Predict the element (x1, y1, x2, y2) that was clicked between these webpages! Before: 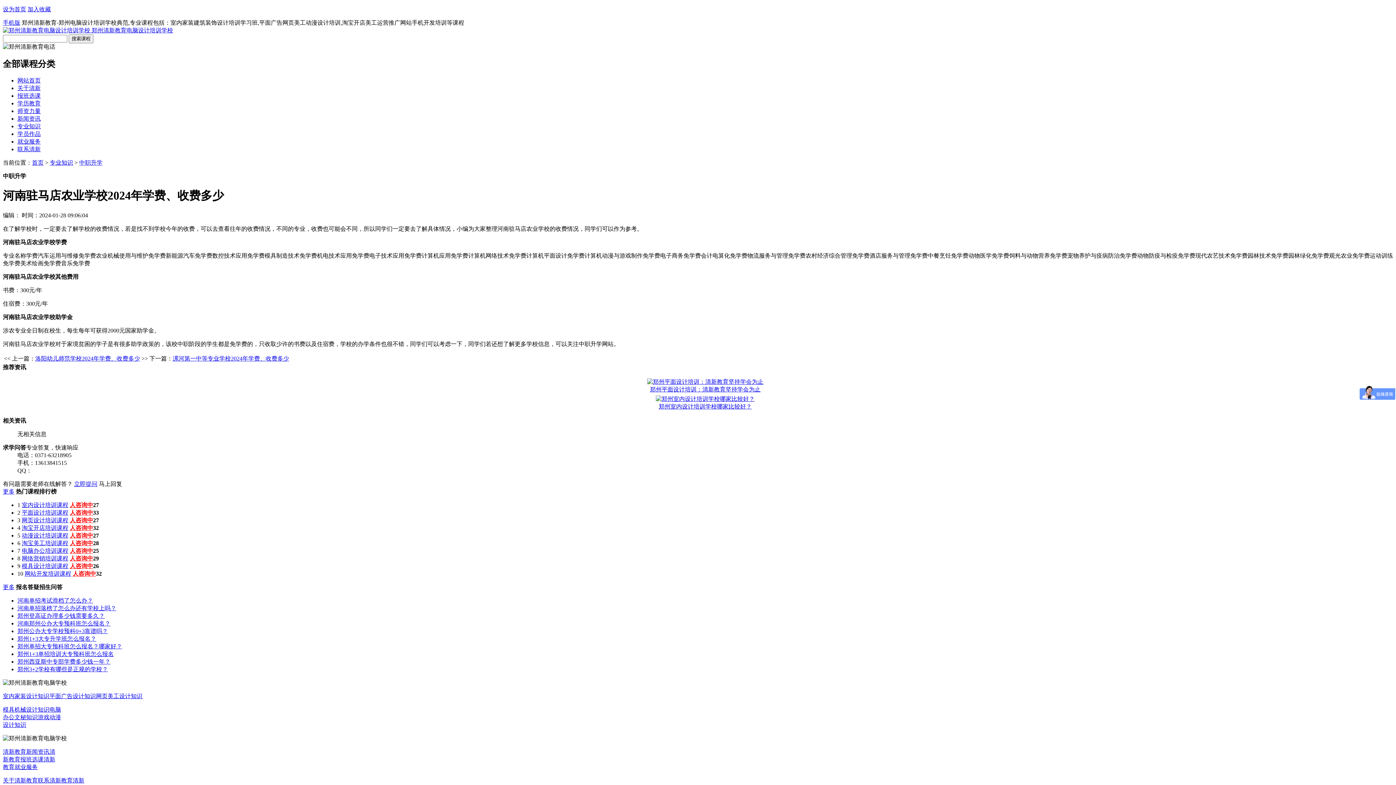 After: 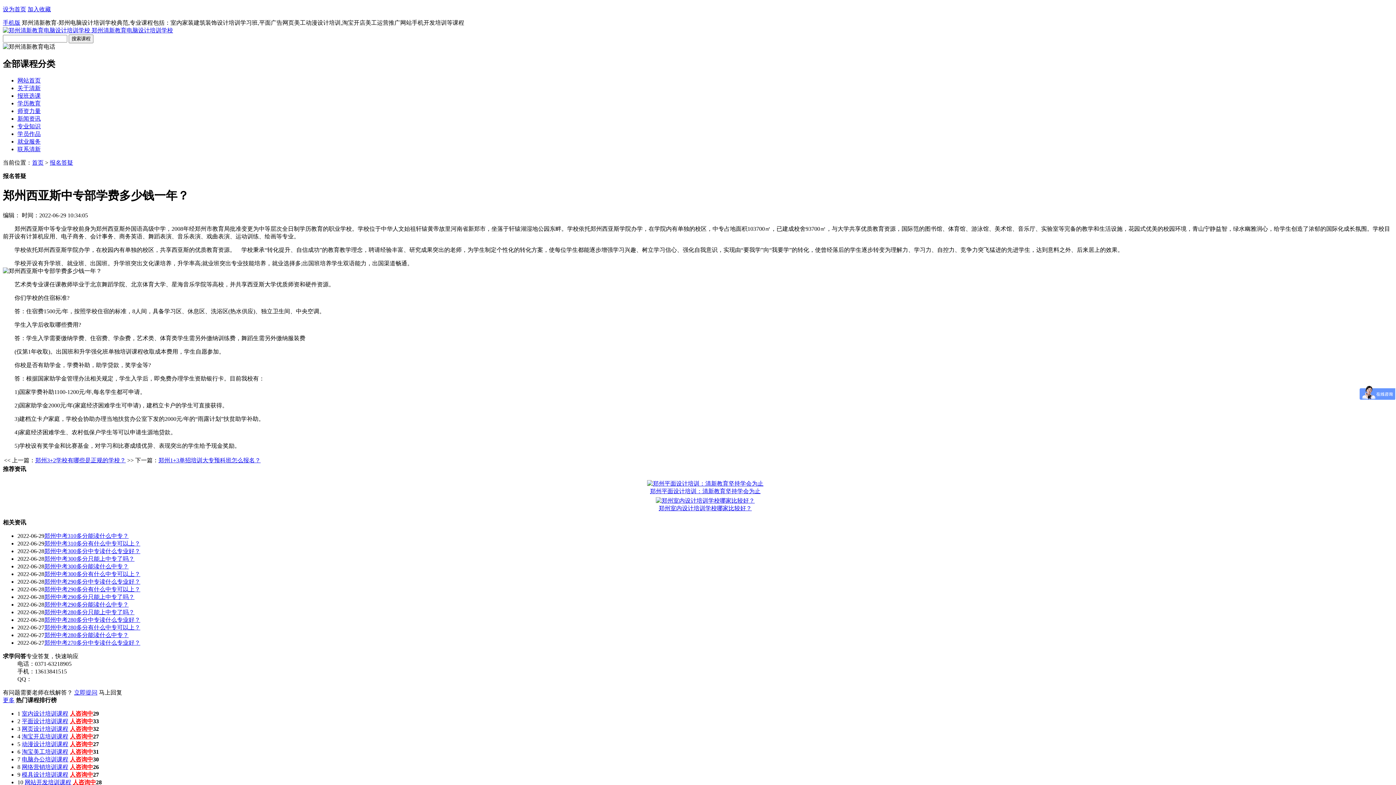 Action: bbox: (17, 658, 110, 664) label: 郑州西亚斯中专部学费多少钱一年？